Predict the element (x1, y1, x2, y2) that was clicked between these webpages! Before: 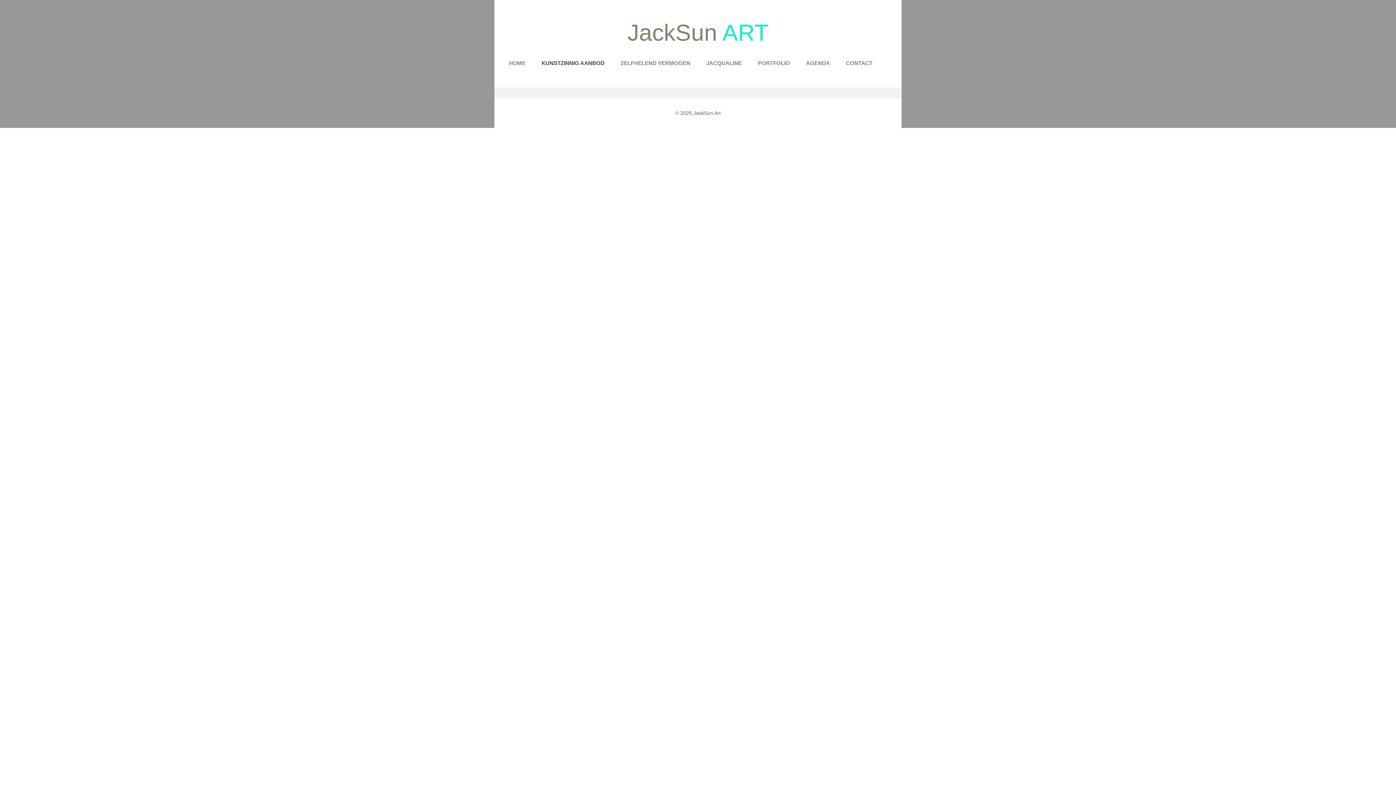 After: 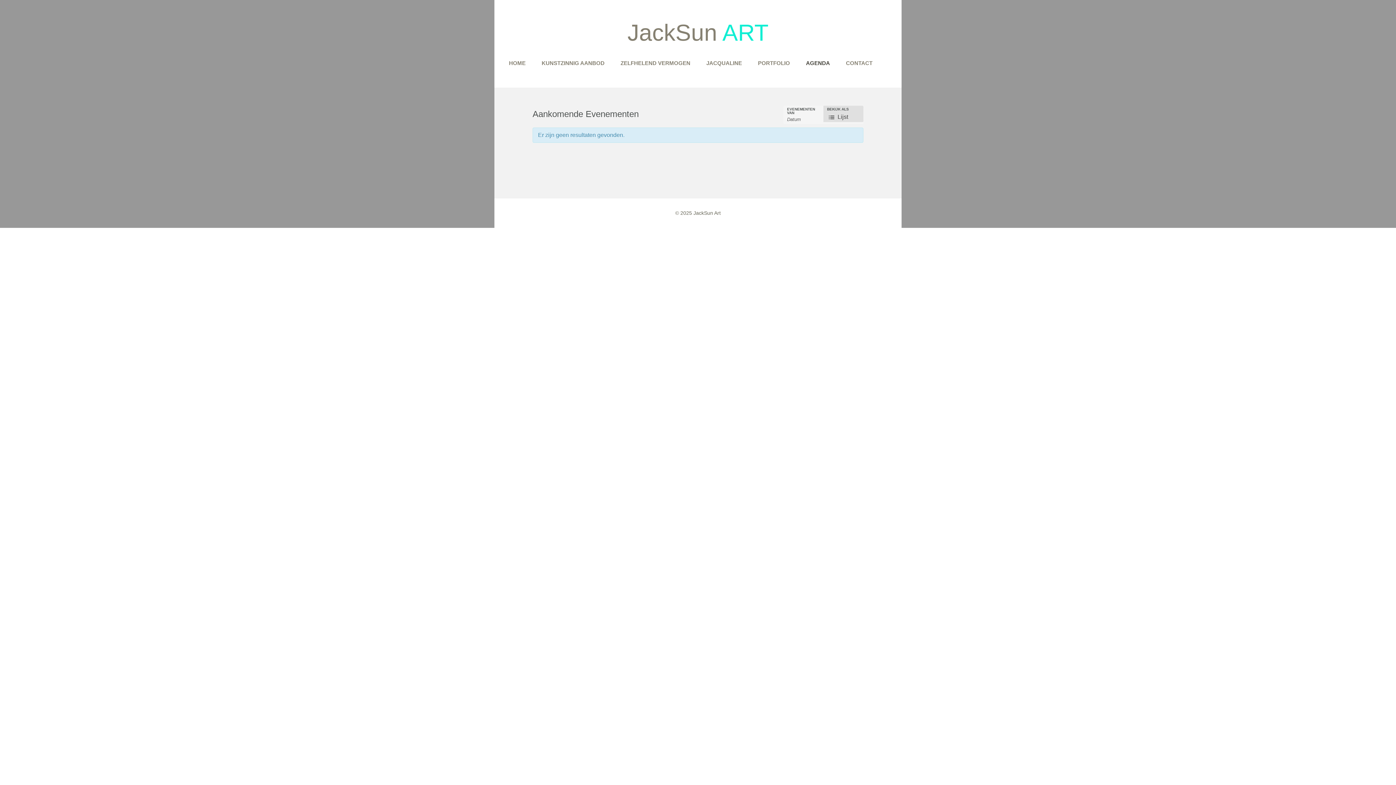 Action: bbox: (798, 58, 837, 67) label: AGENDA